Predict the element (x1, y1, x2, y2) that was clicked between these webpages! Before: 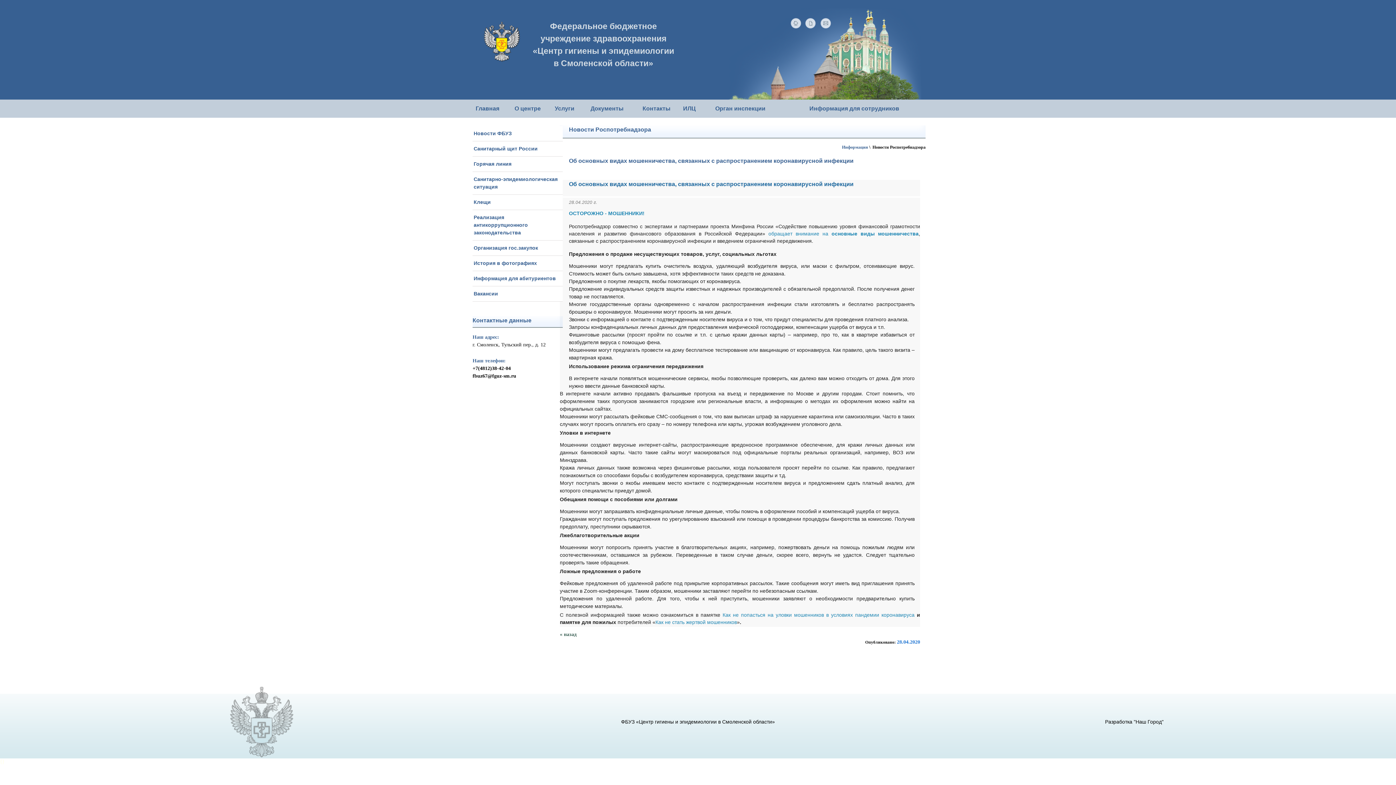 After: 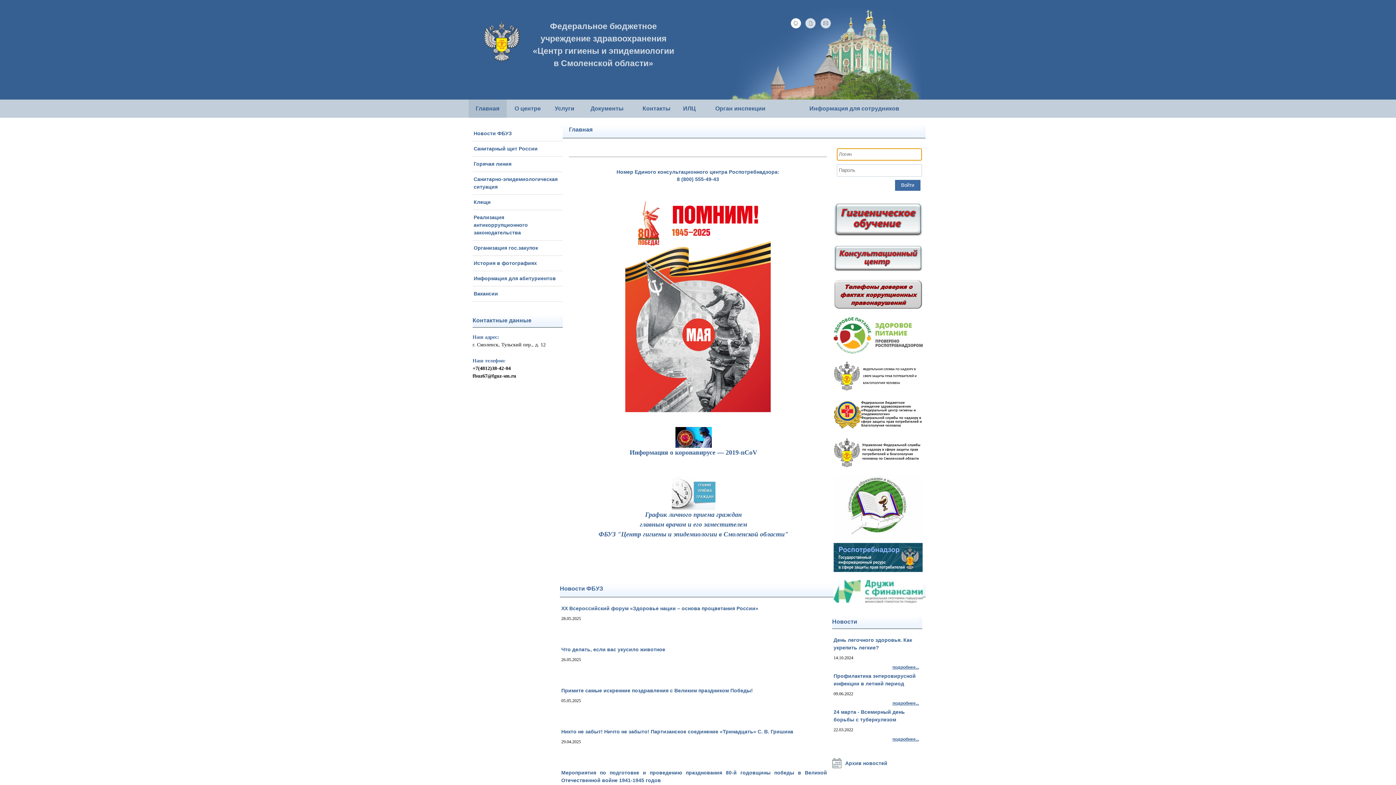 Action: bbox: (229, 753, 294, 758)